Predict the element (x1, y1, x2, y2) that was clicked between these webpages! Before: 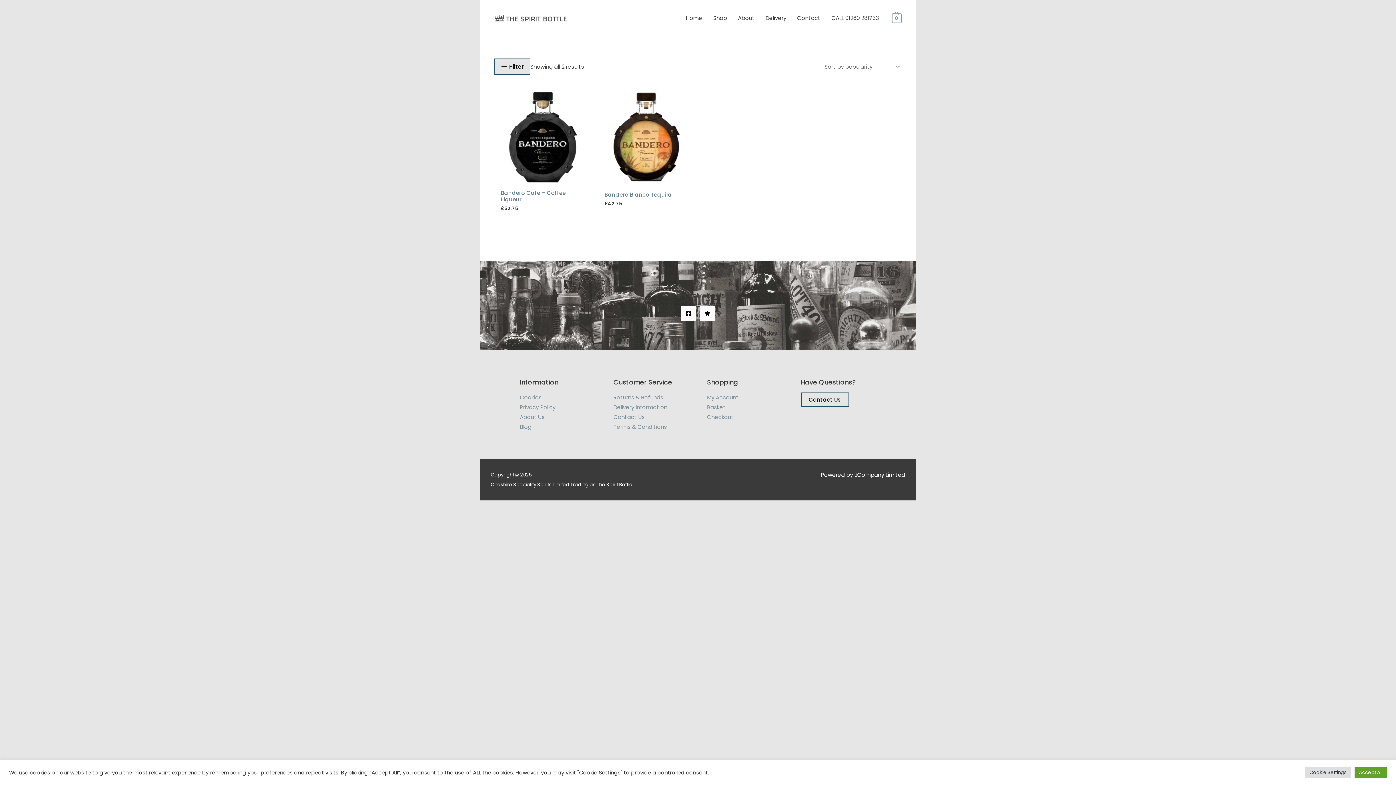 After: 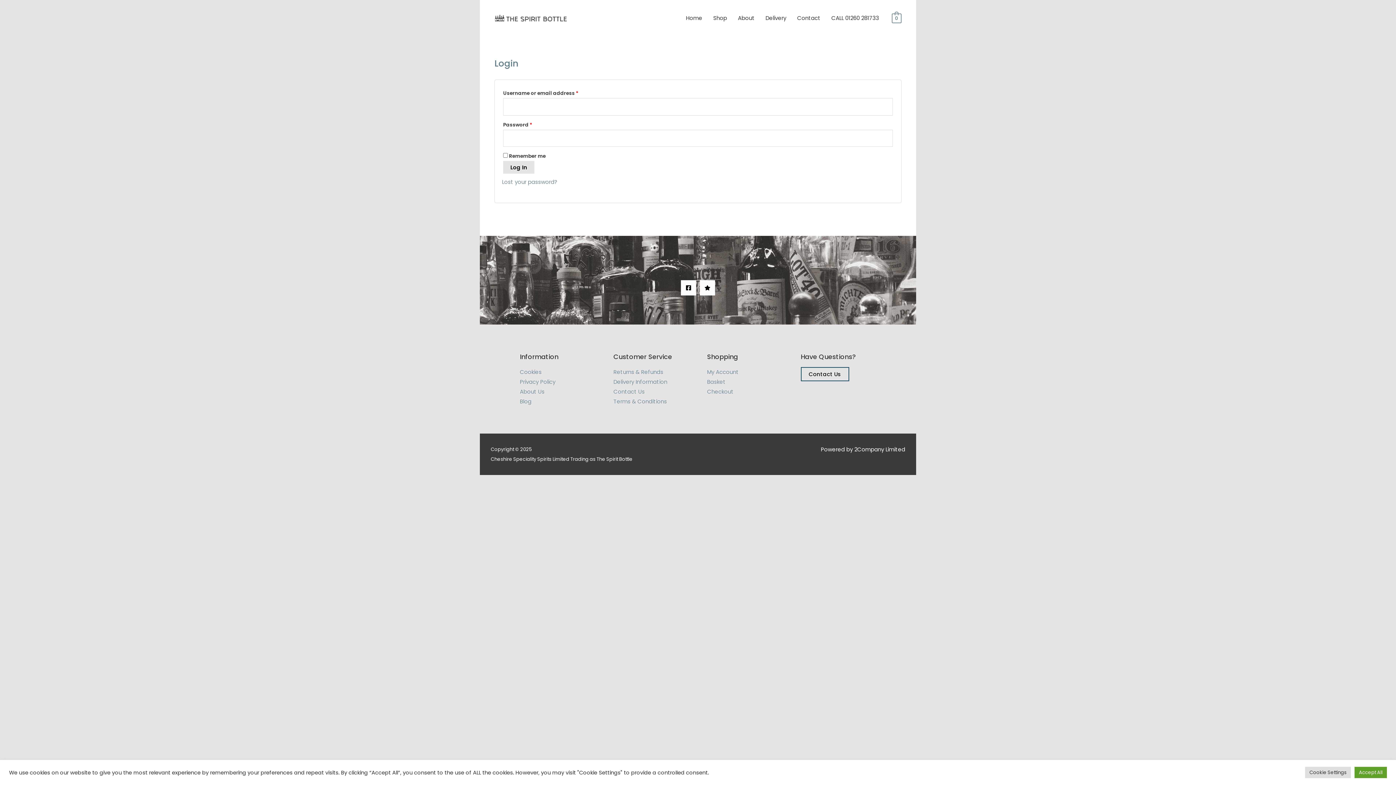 Action: bbox: (707, 393, 738, 401) label: My Account